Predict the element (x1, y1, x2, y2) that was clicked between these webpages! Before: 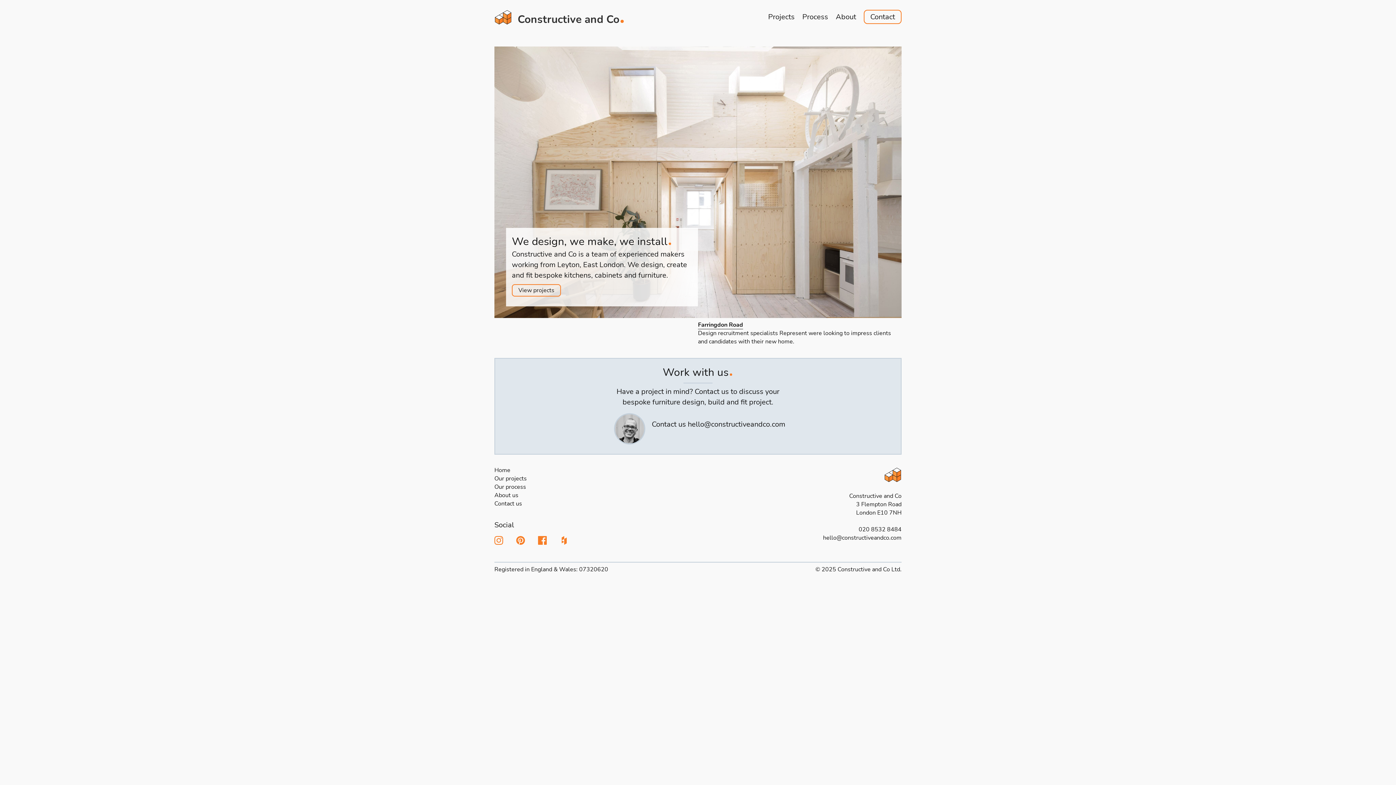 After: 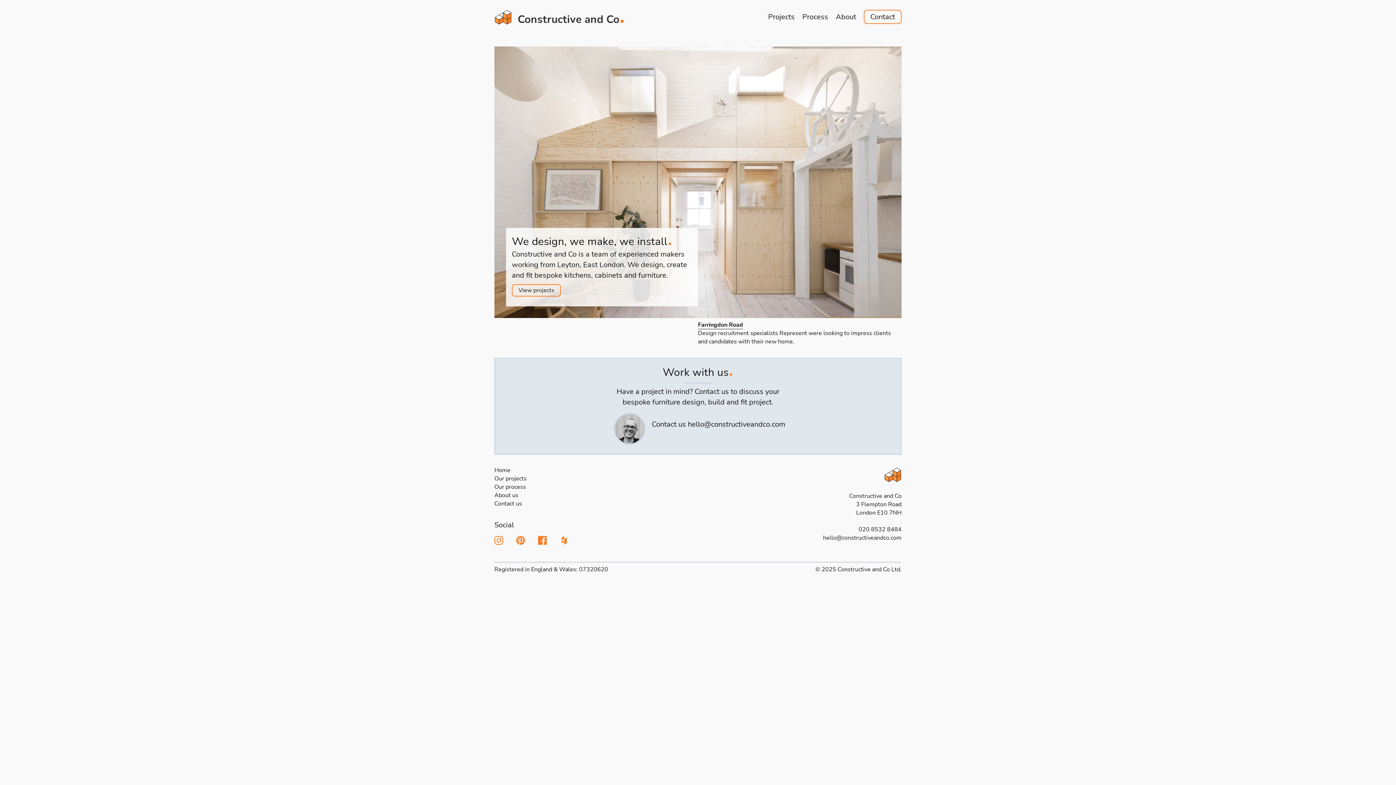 Action: label: 020 8532 8484 bbox: (858, 525, 901, 533)